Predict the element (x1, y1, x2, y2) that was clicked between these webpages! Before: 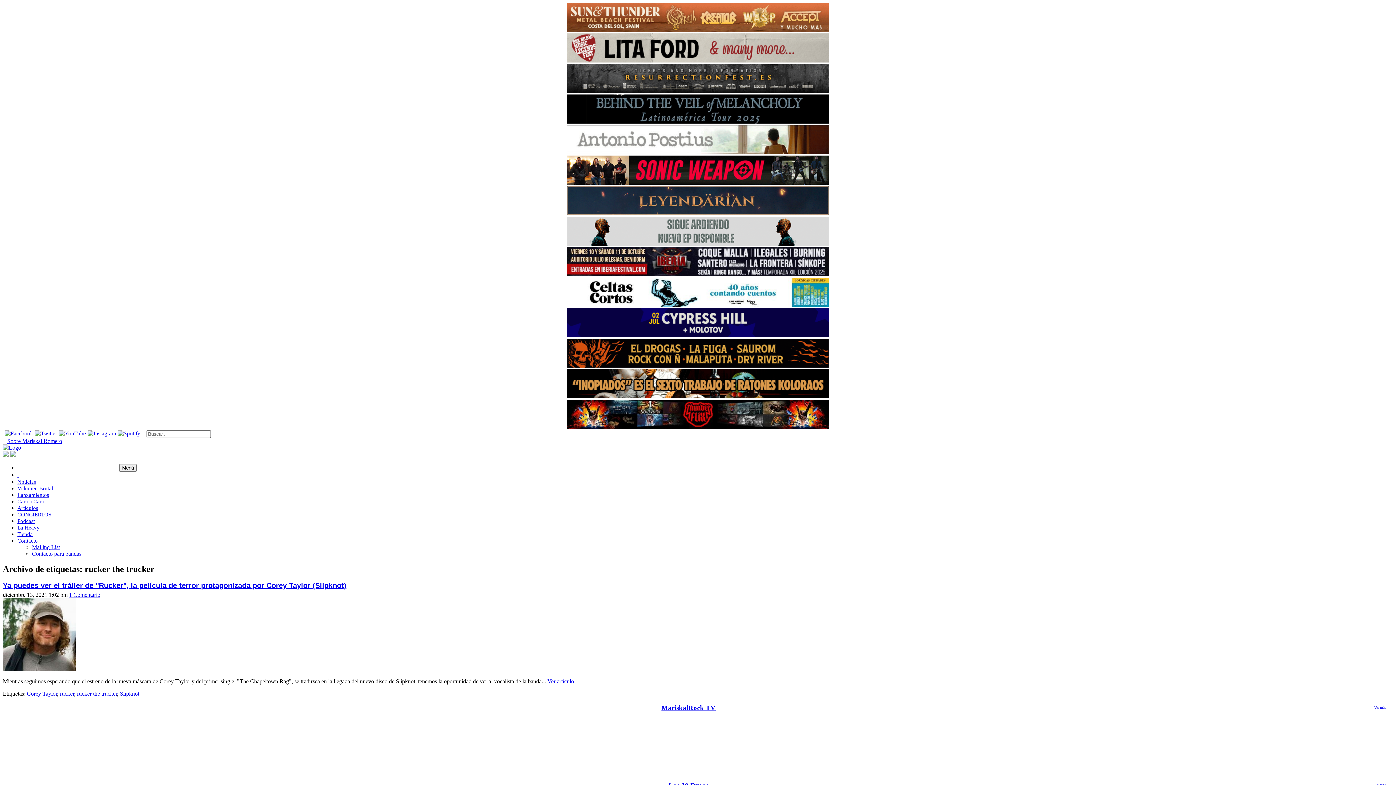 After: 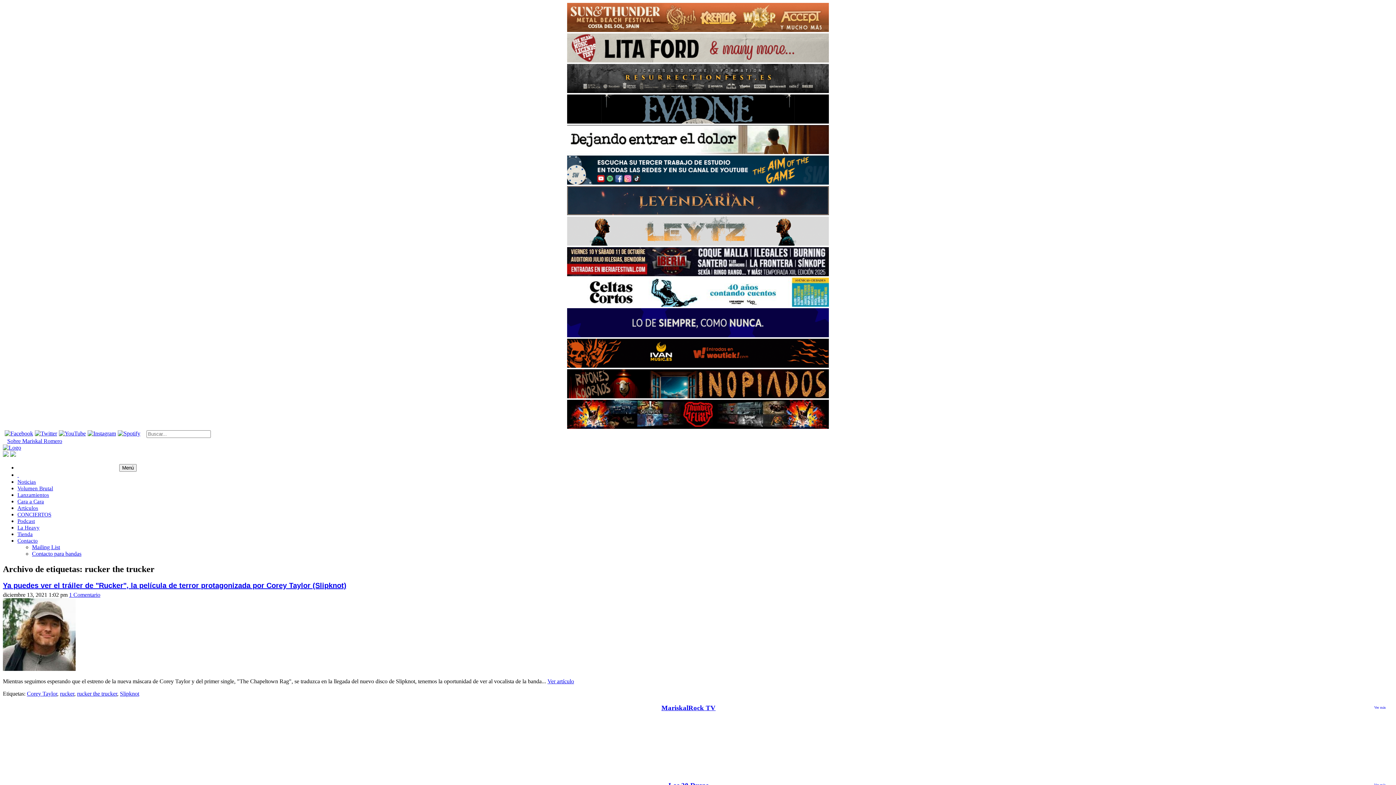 Action: bbox: (567, 57, 829, 63)